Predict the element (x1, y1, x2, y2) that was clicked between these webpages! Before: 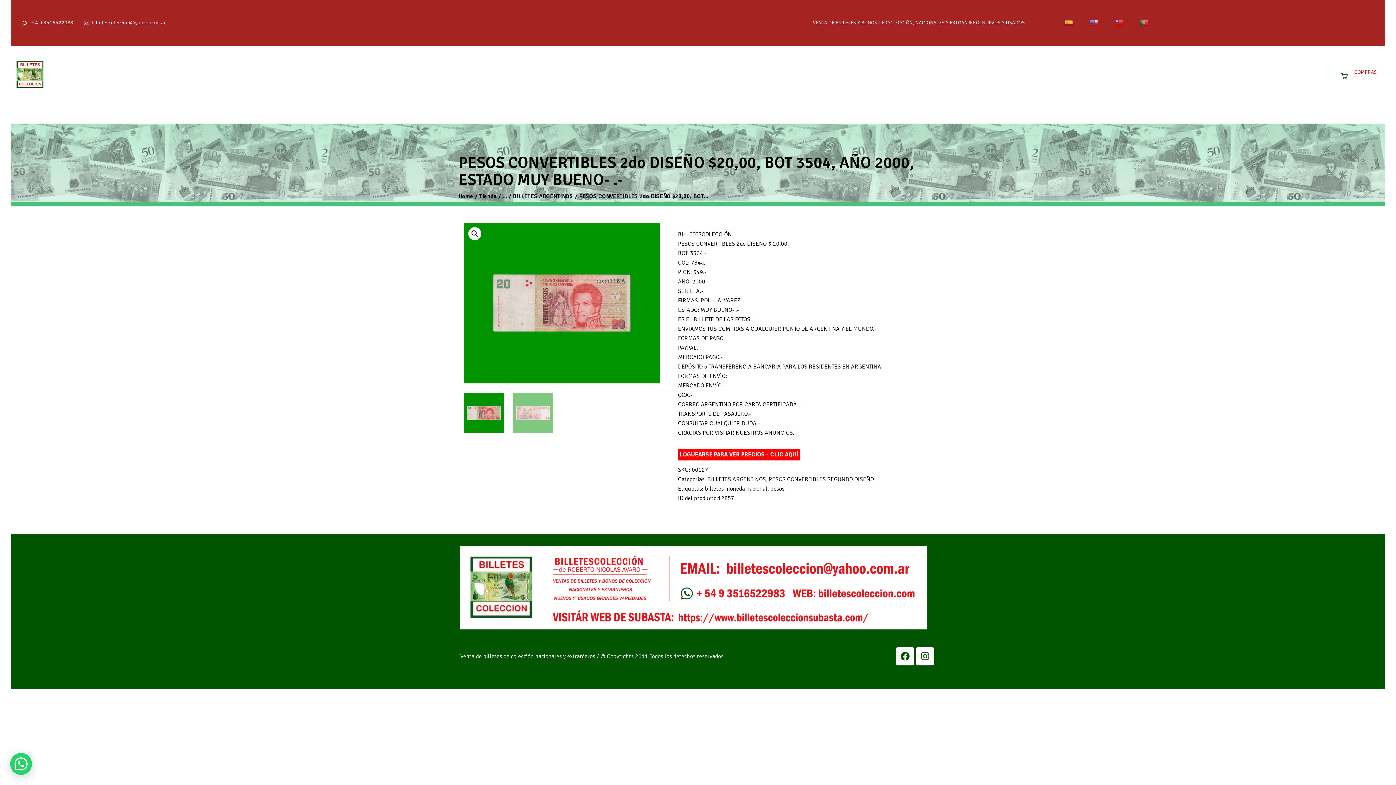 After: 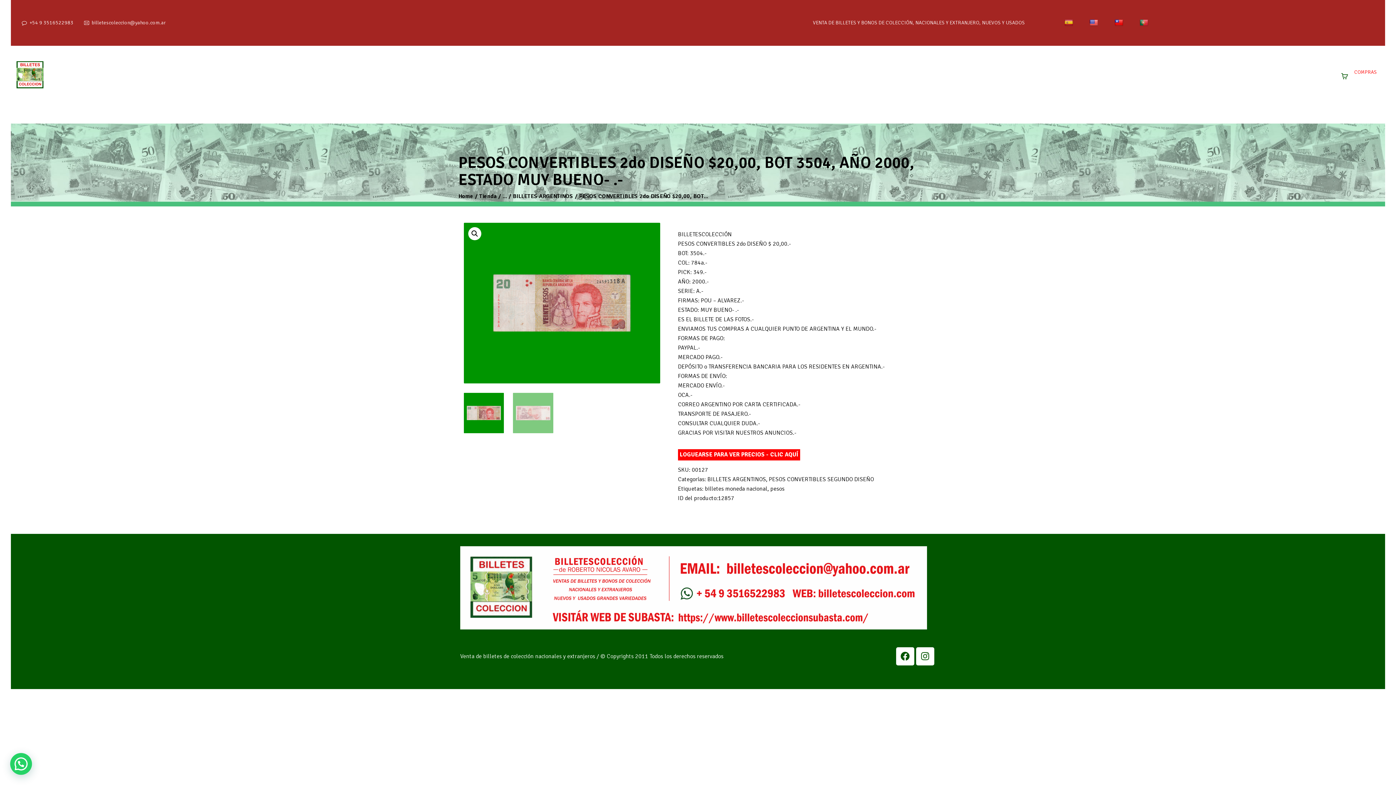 Action: bbox: (1132, 14, 1157, 31)